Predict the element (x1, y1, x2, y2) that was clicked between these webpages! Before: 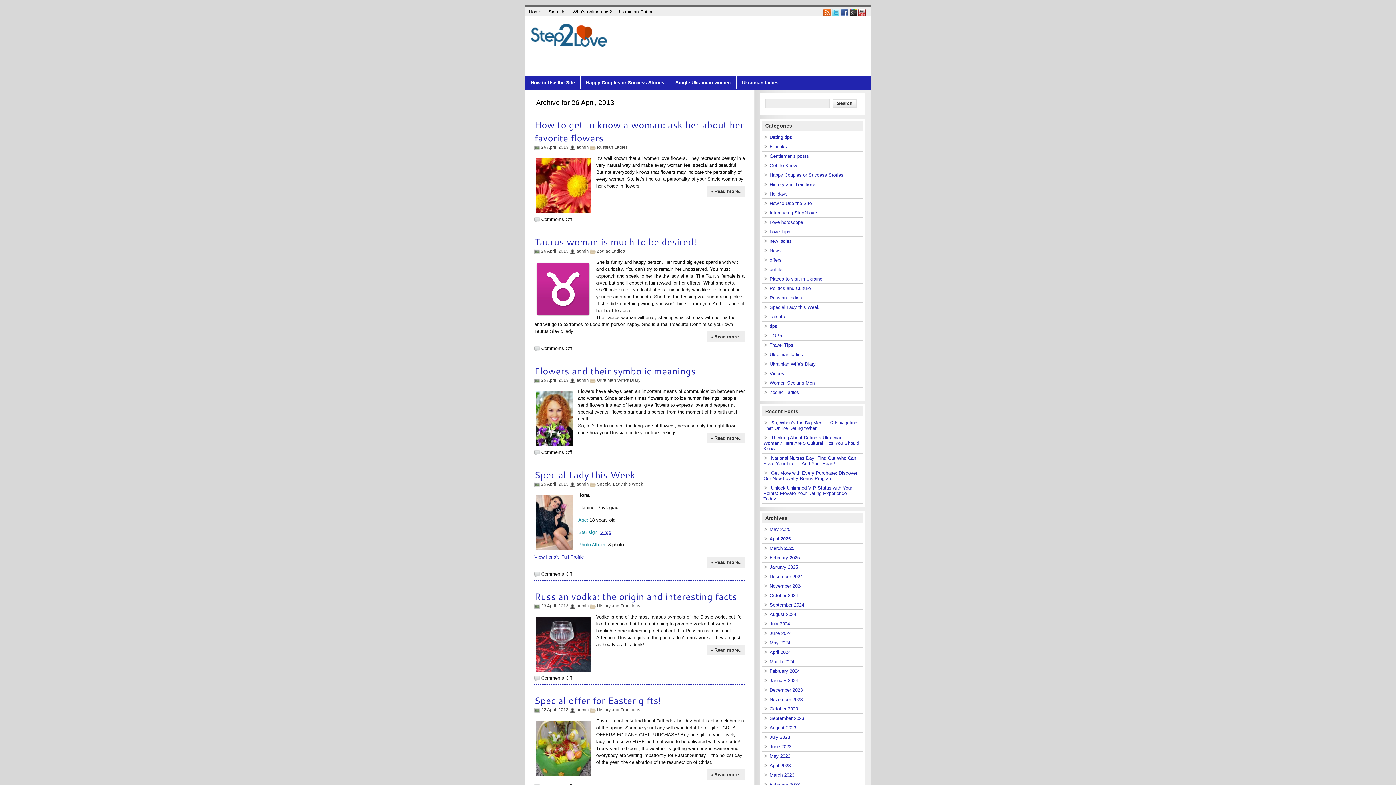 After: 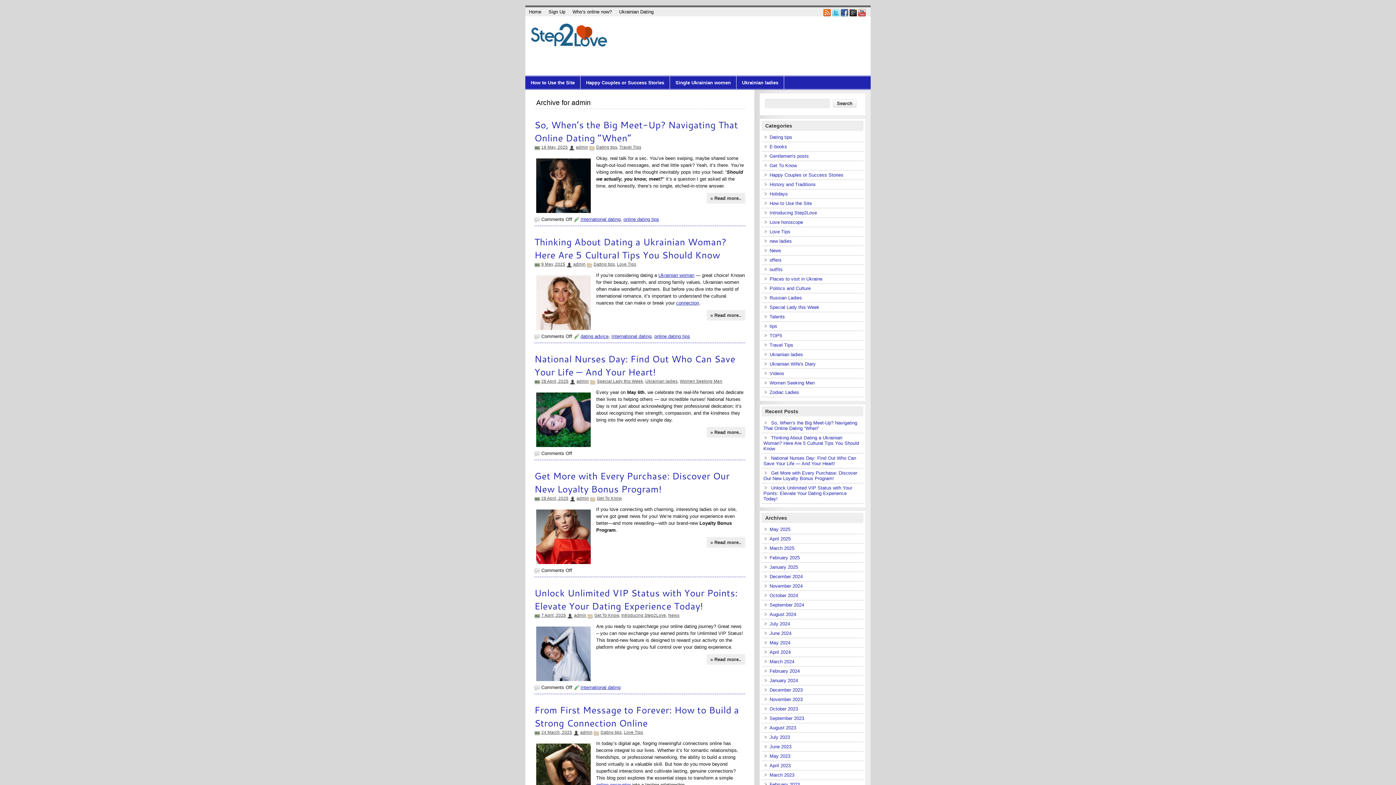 Action: label: admin bbox: (576, 378, 589, 382)